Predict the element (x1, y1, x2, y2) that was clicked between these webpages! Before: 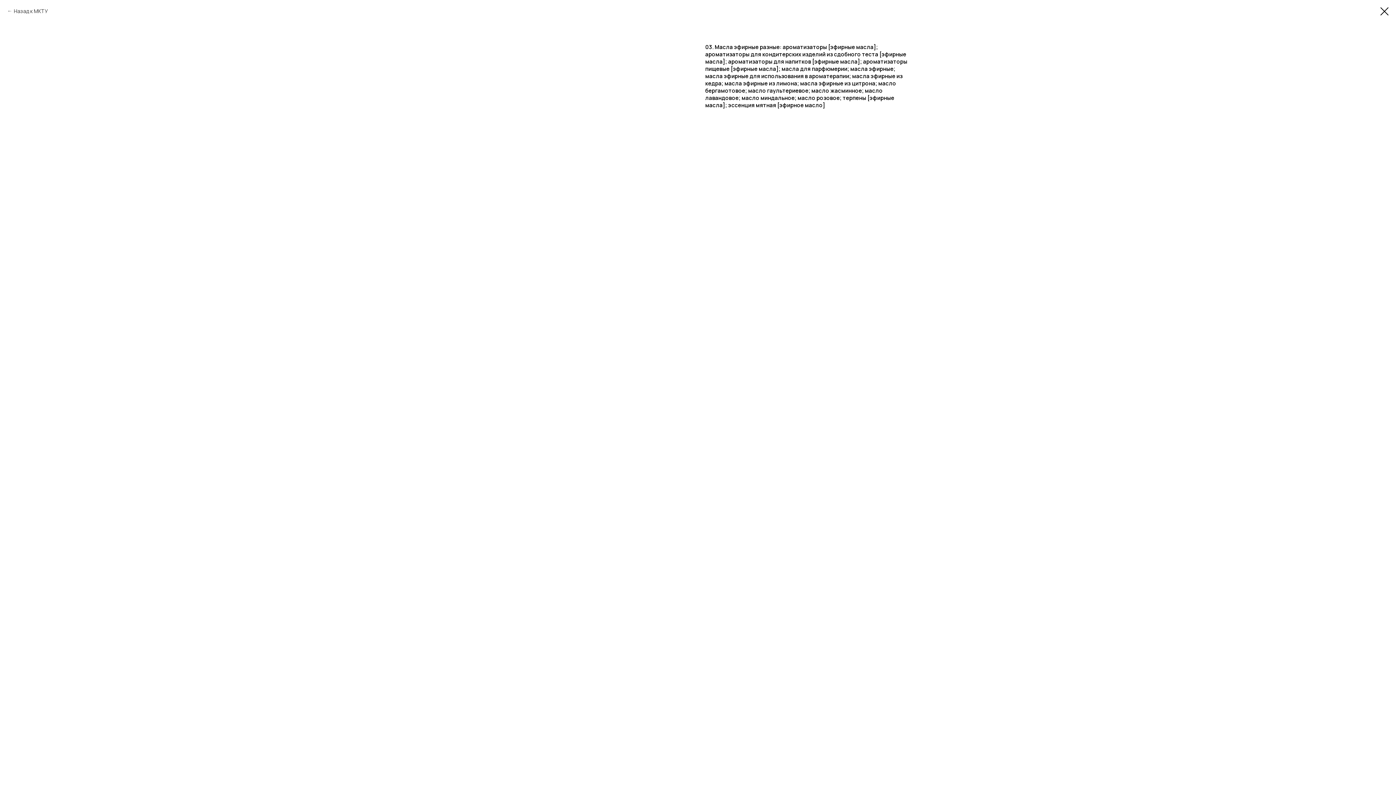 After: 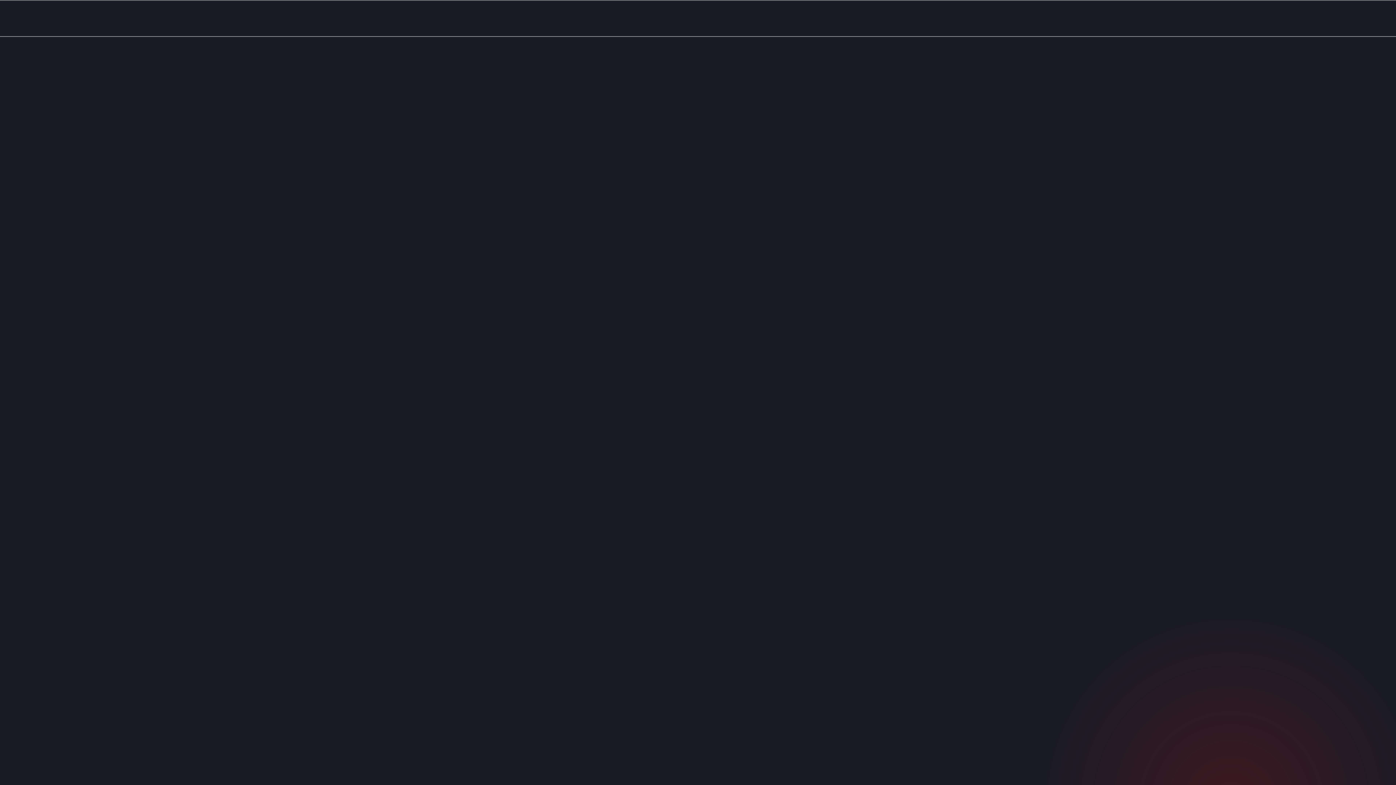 Action: label: Назад к МКТУ bbox: (7, 7, 48, 14)